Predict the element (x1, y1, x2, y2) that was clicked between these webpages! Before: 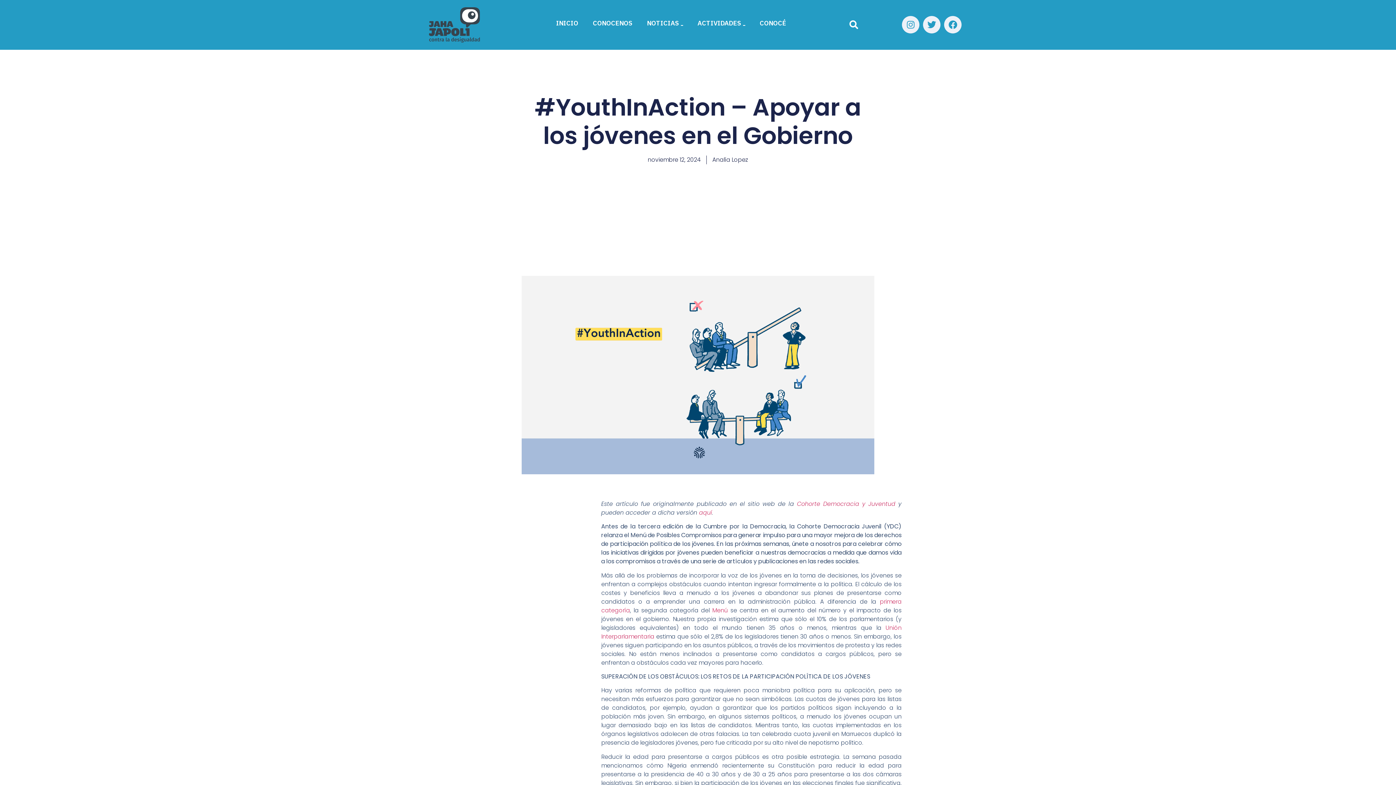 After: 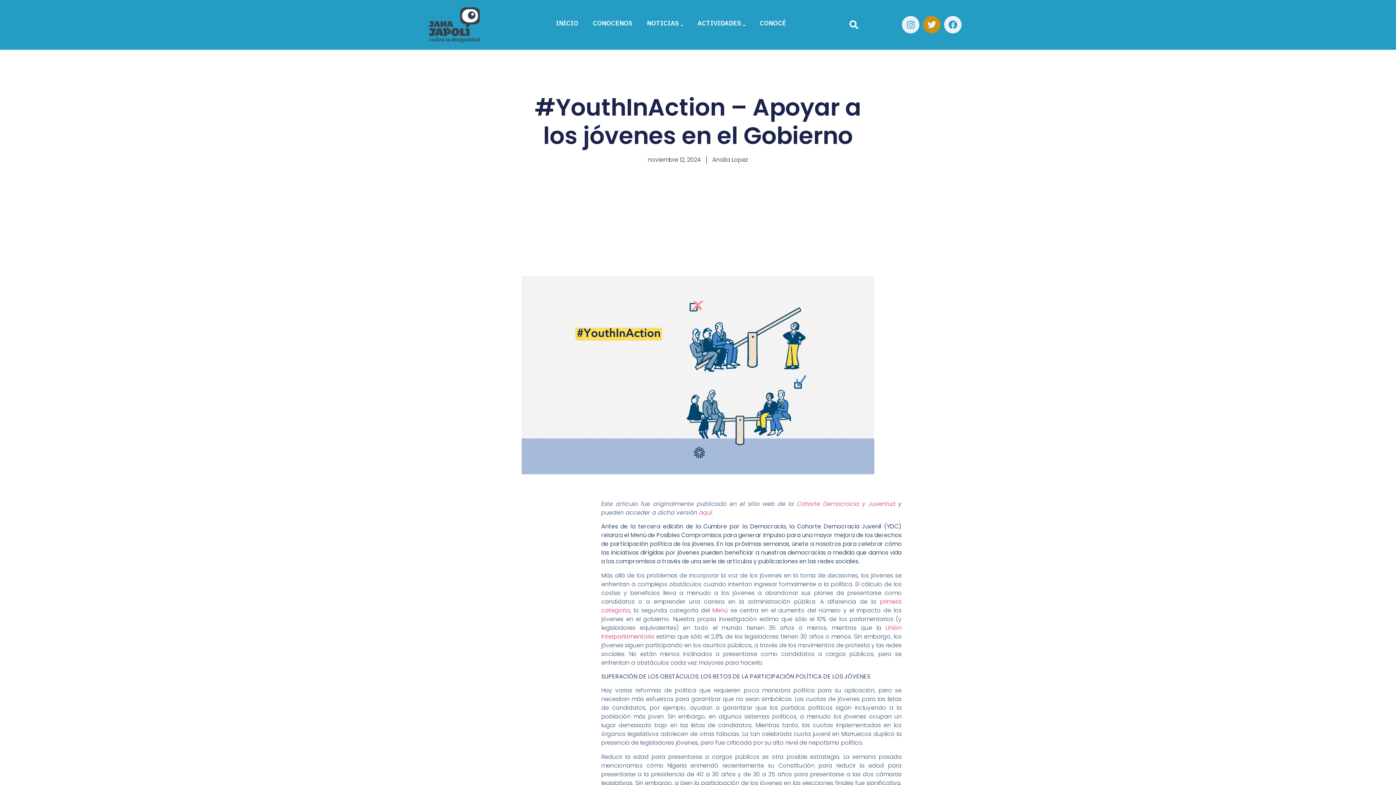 Action: bbox: (923, 16, 940, 33) label: Twitter